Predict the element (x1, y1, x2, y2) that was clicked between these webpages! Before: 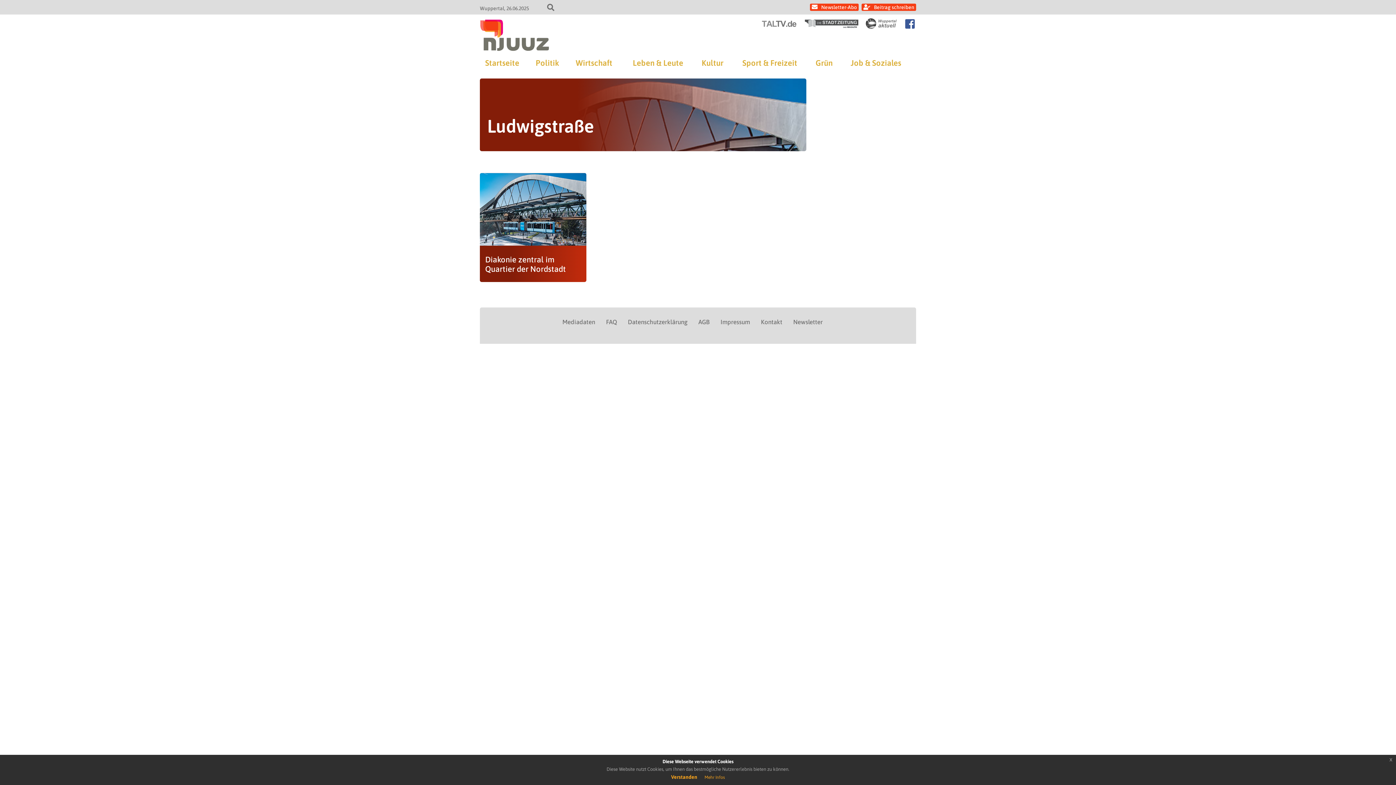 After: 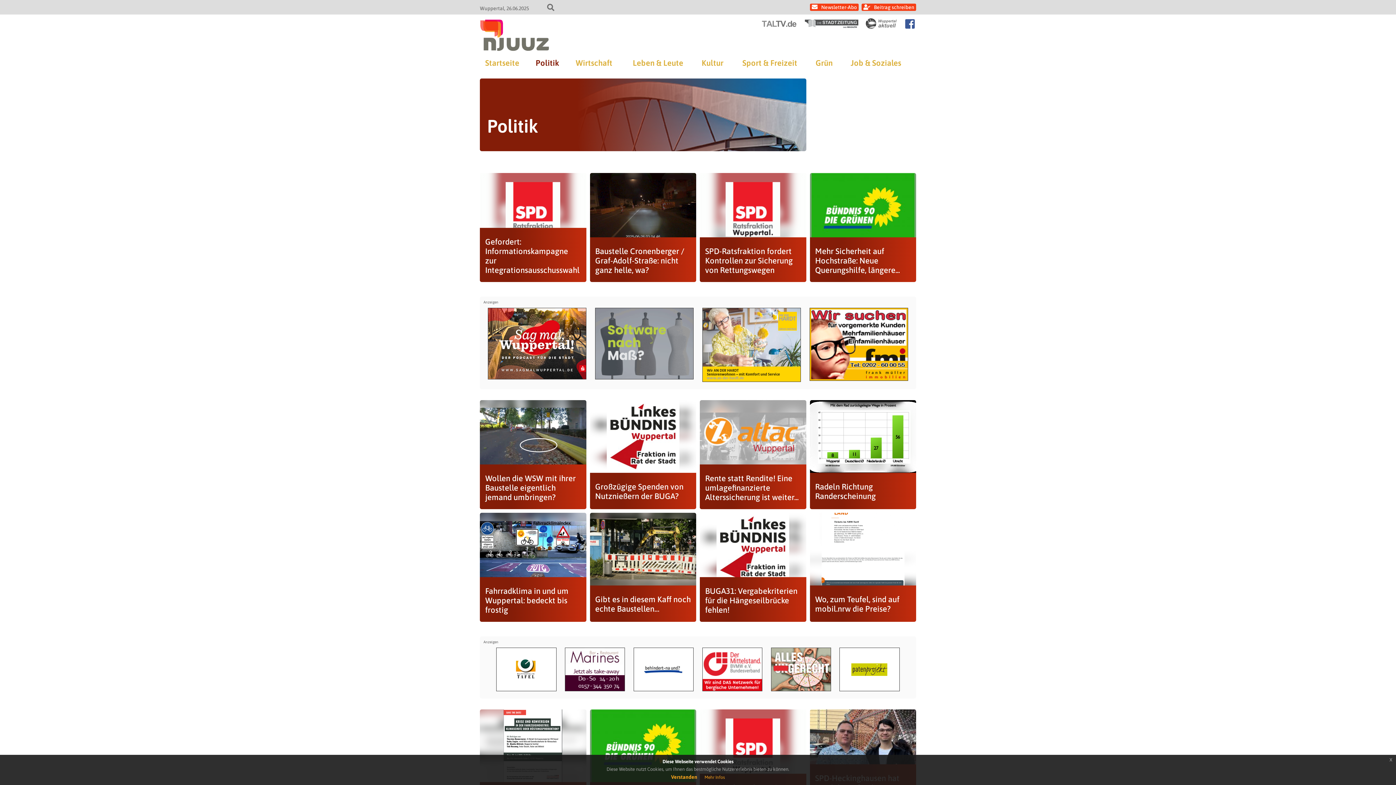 Action: label: Politik bbox: (535, 54, 559, 71)